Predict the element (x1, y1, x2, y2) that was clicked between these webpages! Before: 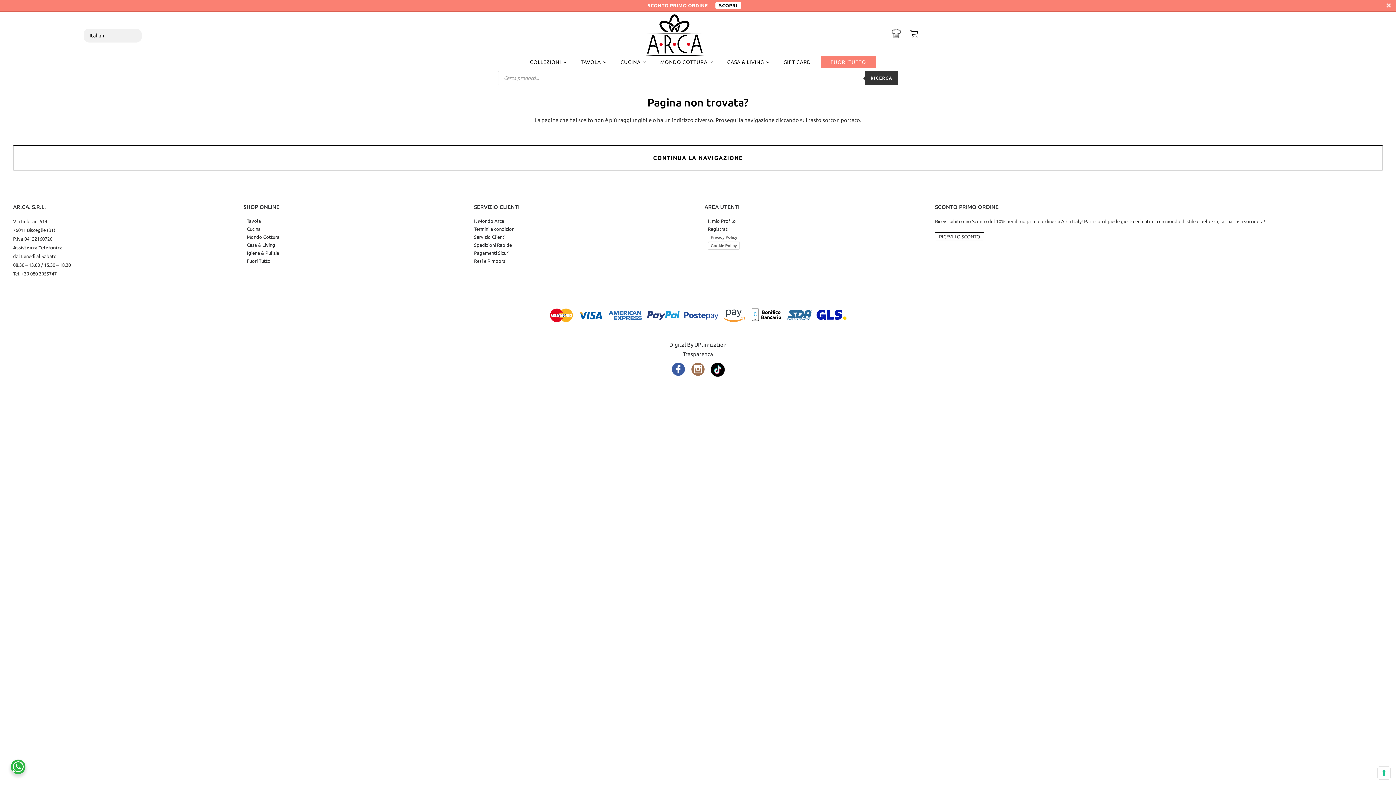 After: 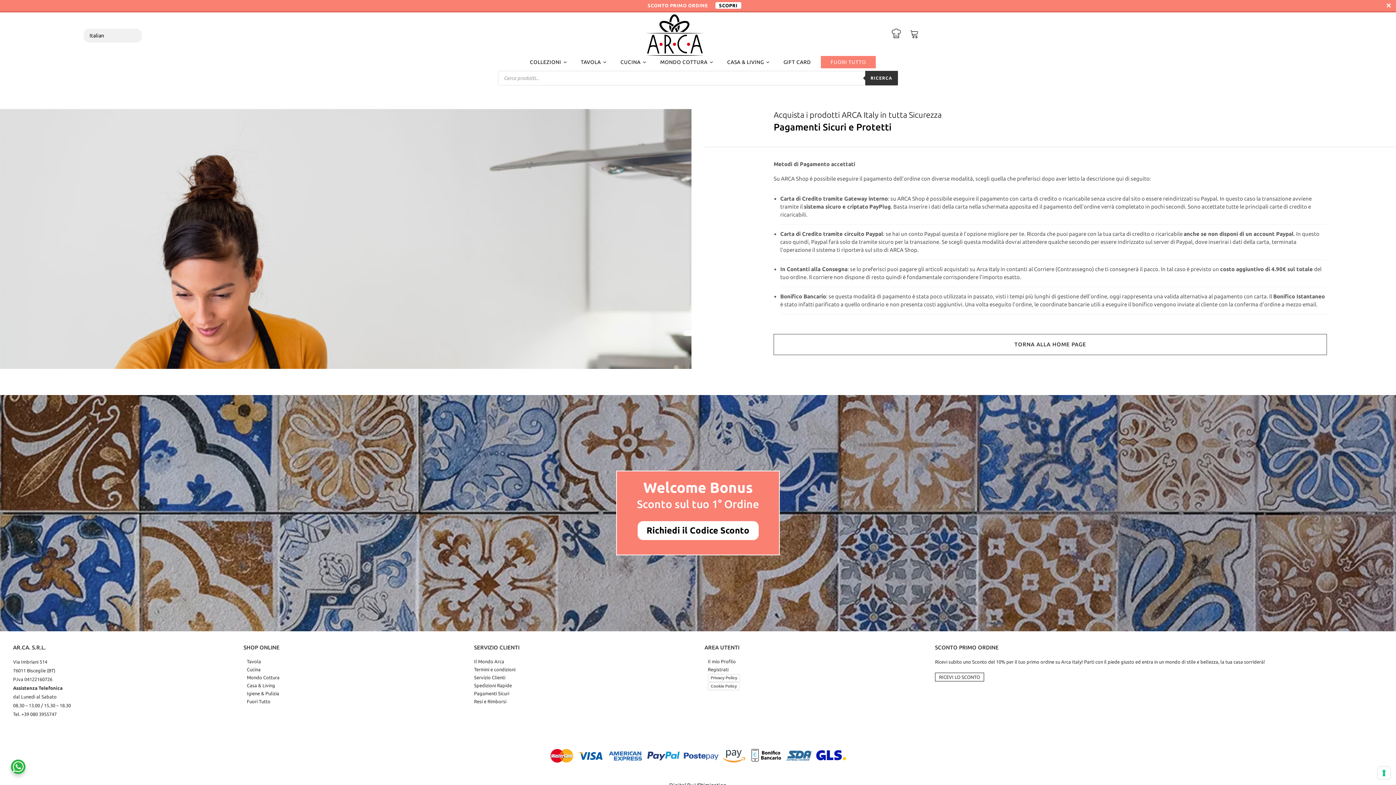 Action: bbox: (474, 250, 509, 255) label: Pagamenti Sicuri